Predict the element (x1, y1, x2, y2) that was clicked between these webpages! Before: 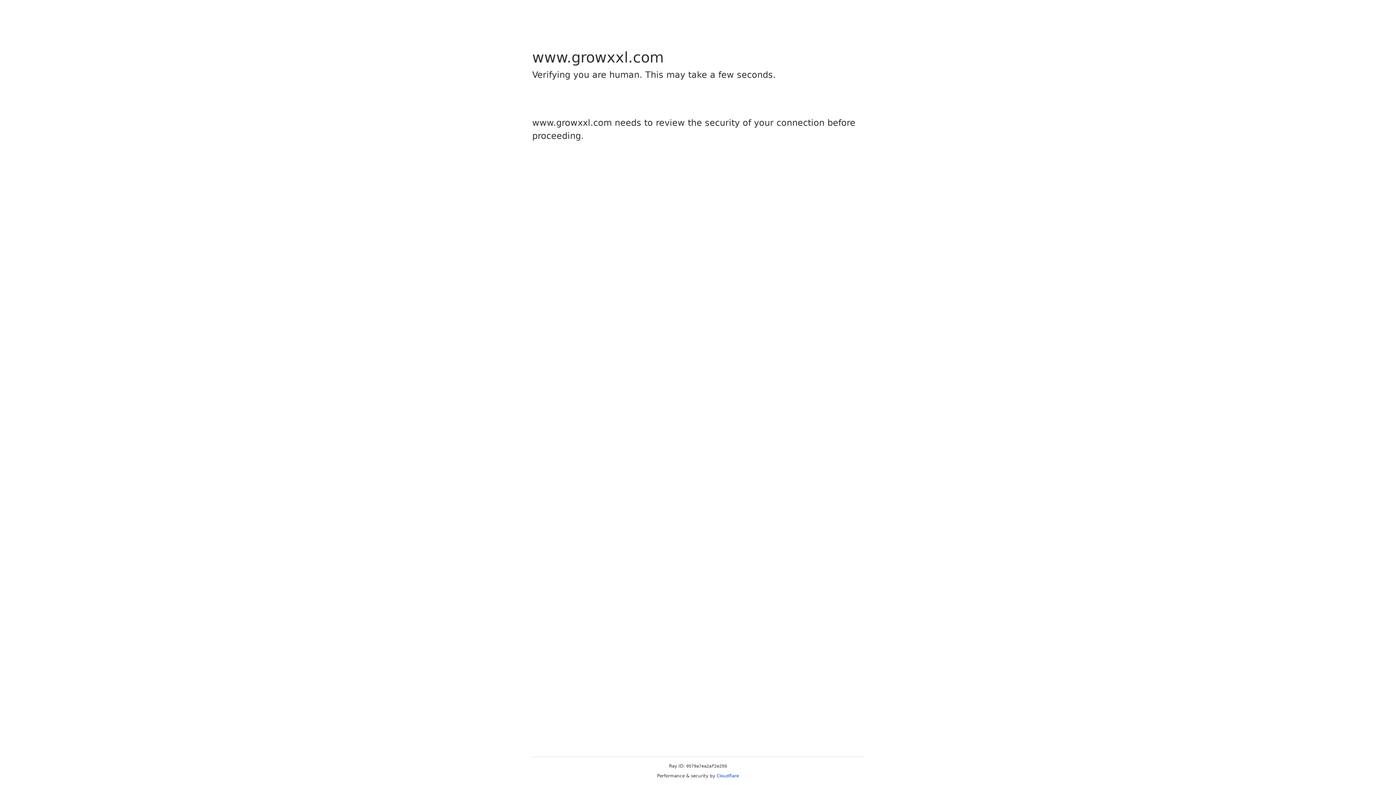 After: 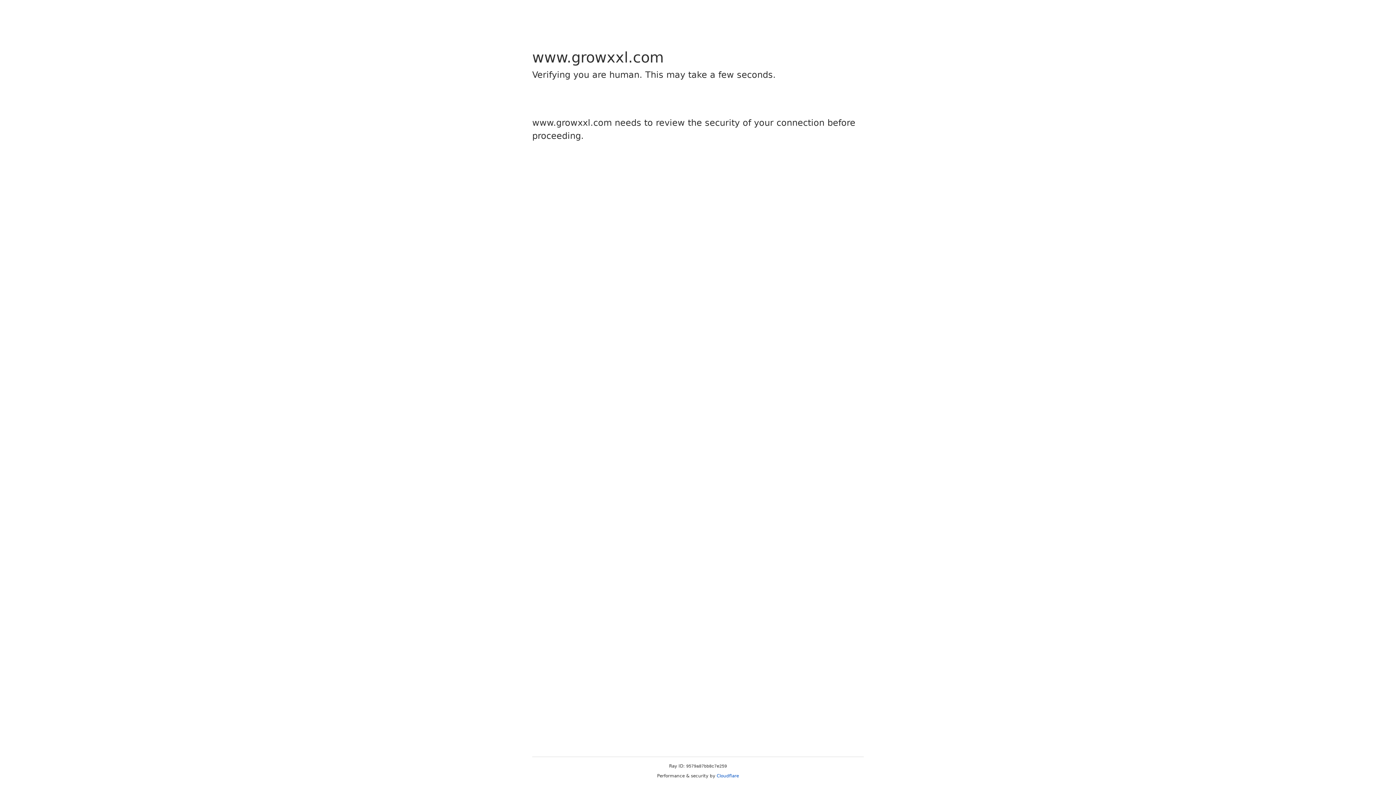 Action: bbox: (716, 773, 739, 778) label: Cloudflare